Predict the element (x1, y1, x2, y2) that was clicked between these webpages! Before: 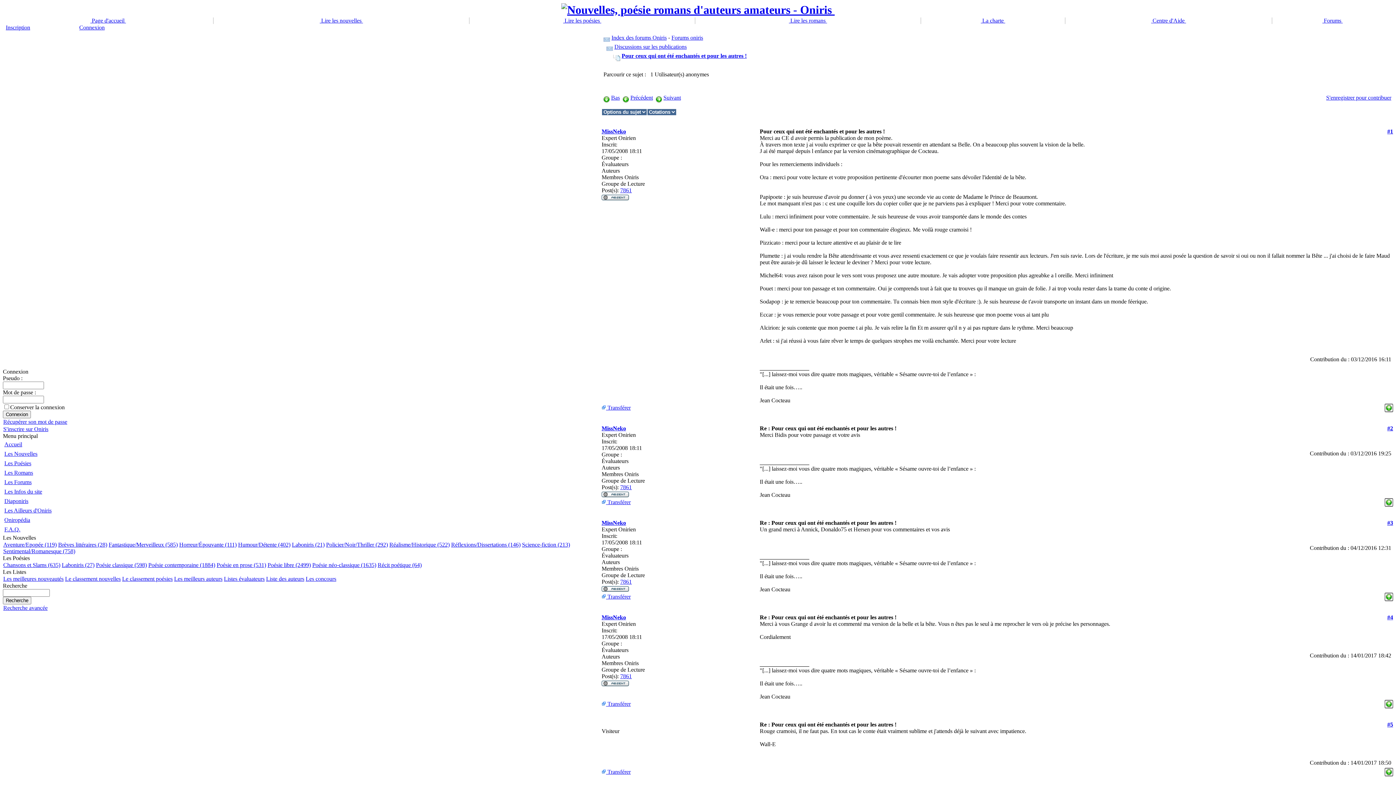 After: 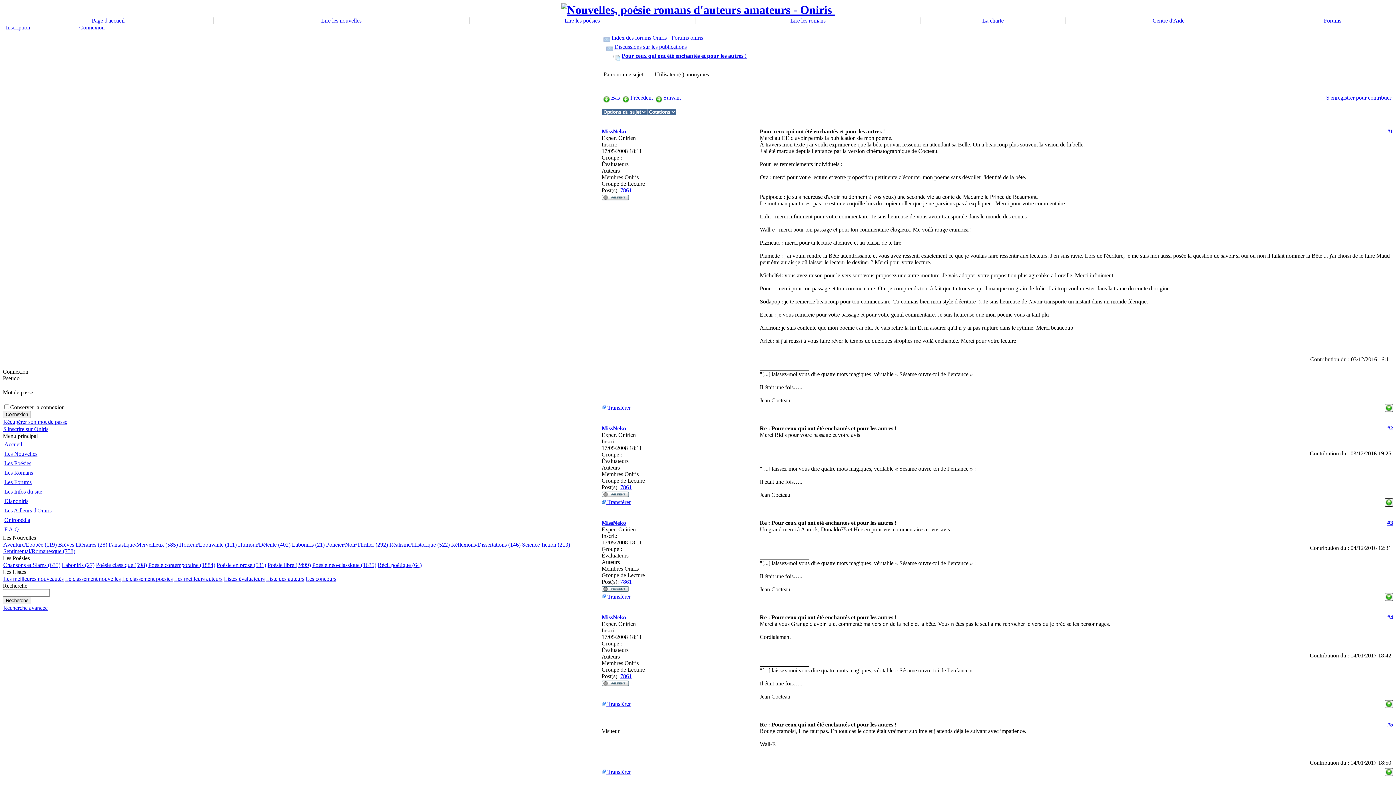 Action: label:  Transférer bbox: (601, 593, 630, 600)